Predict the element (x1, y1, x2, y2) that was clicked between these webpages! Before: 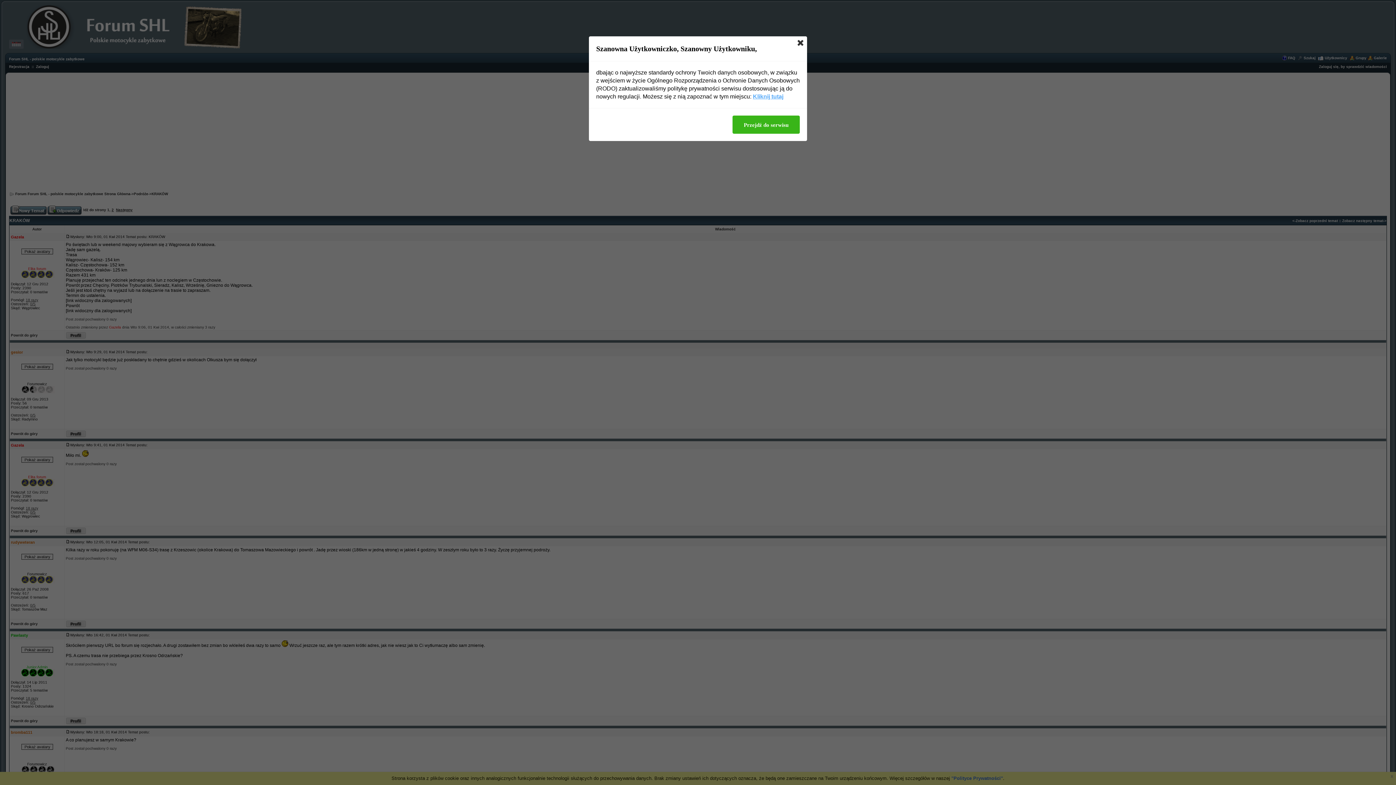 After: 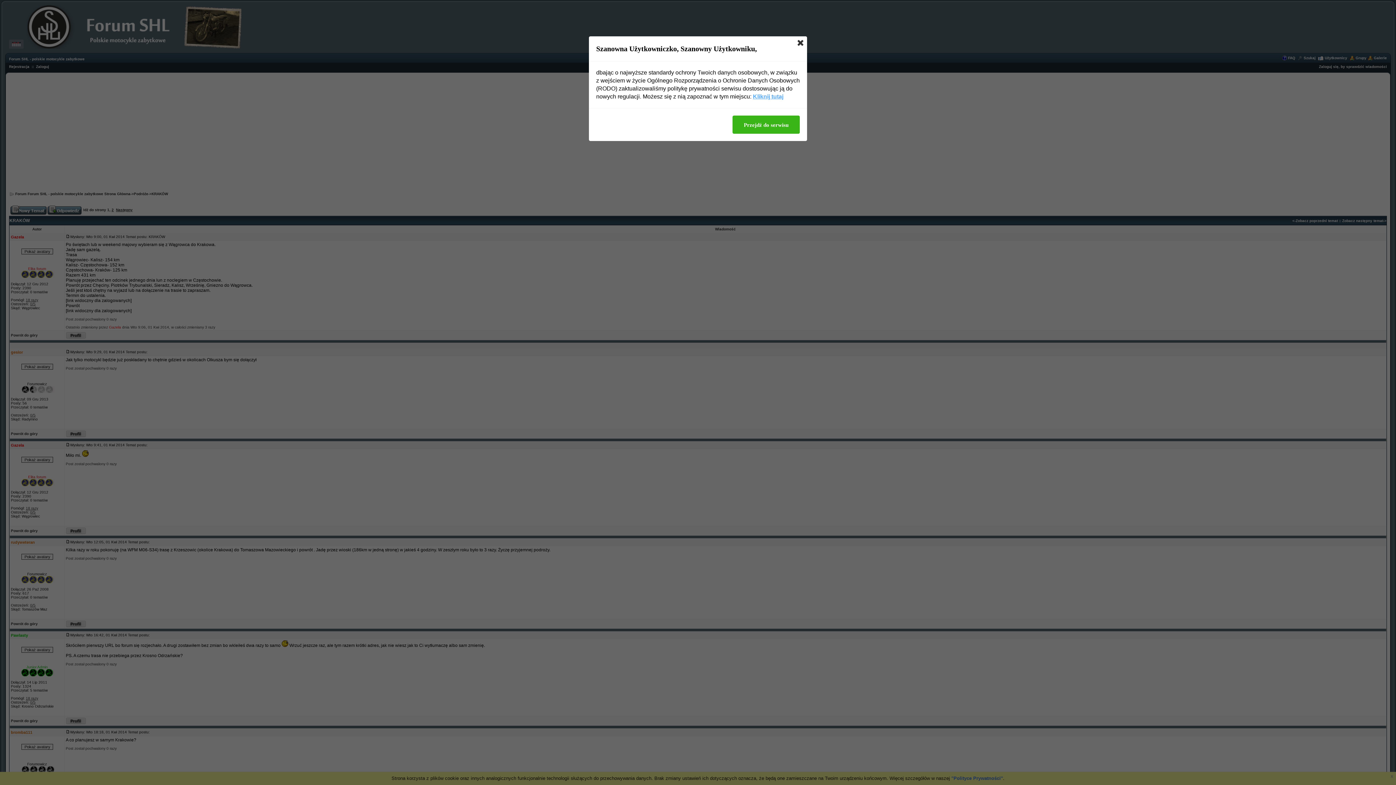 Action: label: Kliknij tutaj bbox: (753, 92, 783, 100)